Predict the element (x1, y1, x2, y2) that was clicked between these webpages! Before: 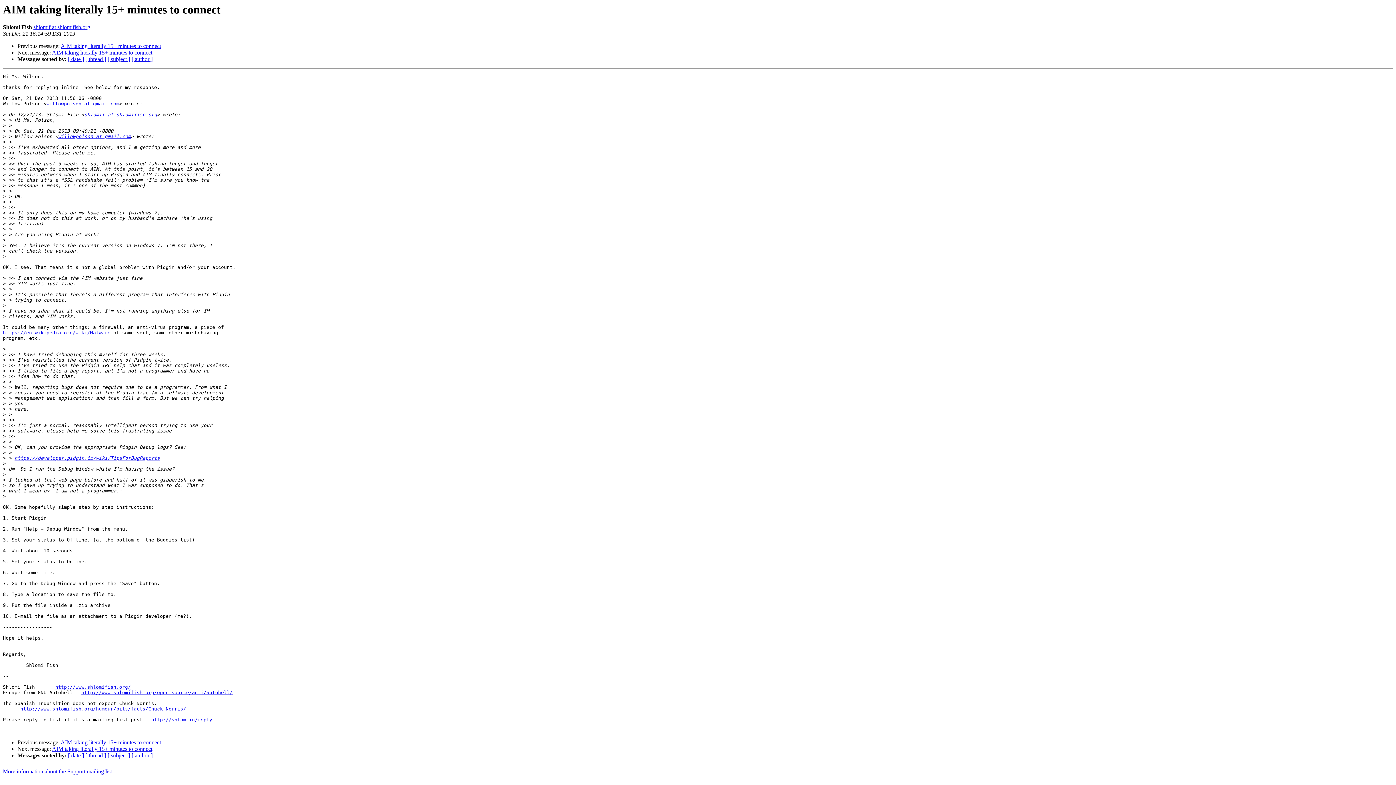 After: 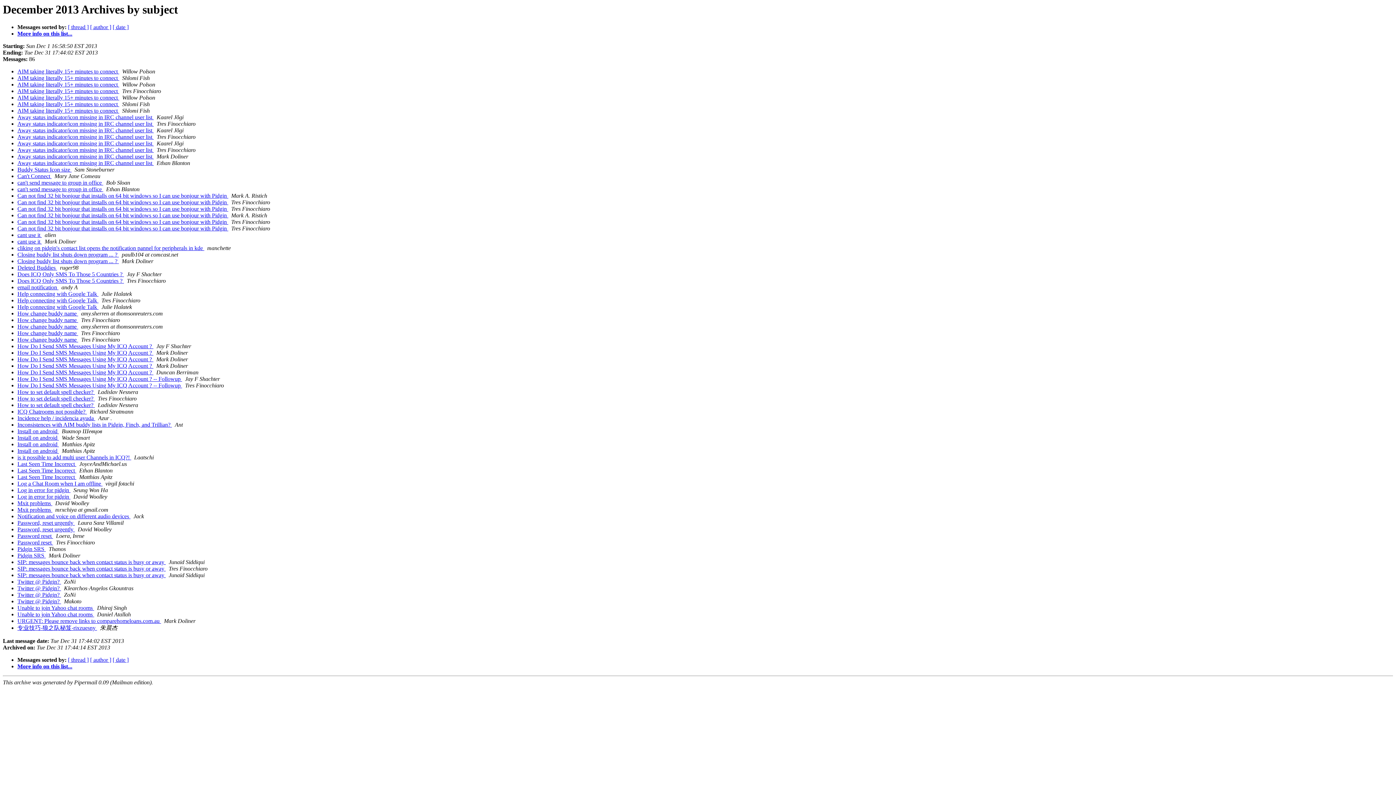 Action: bbox: (107, 56, 130, 62) label: [ subject ]